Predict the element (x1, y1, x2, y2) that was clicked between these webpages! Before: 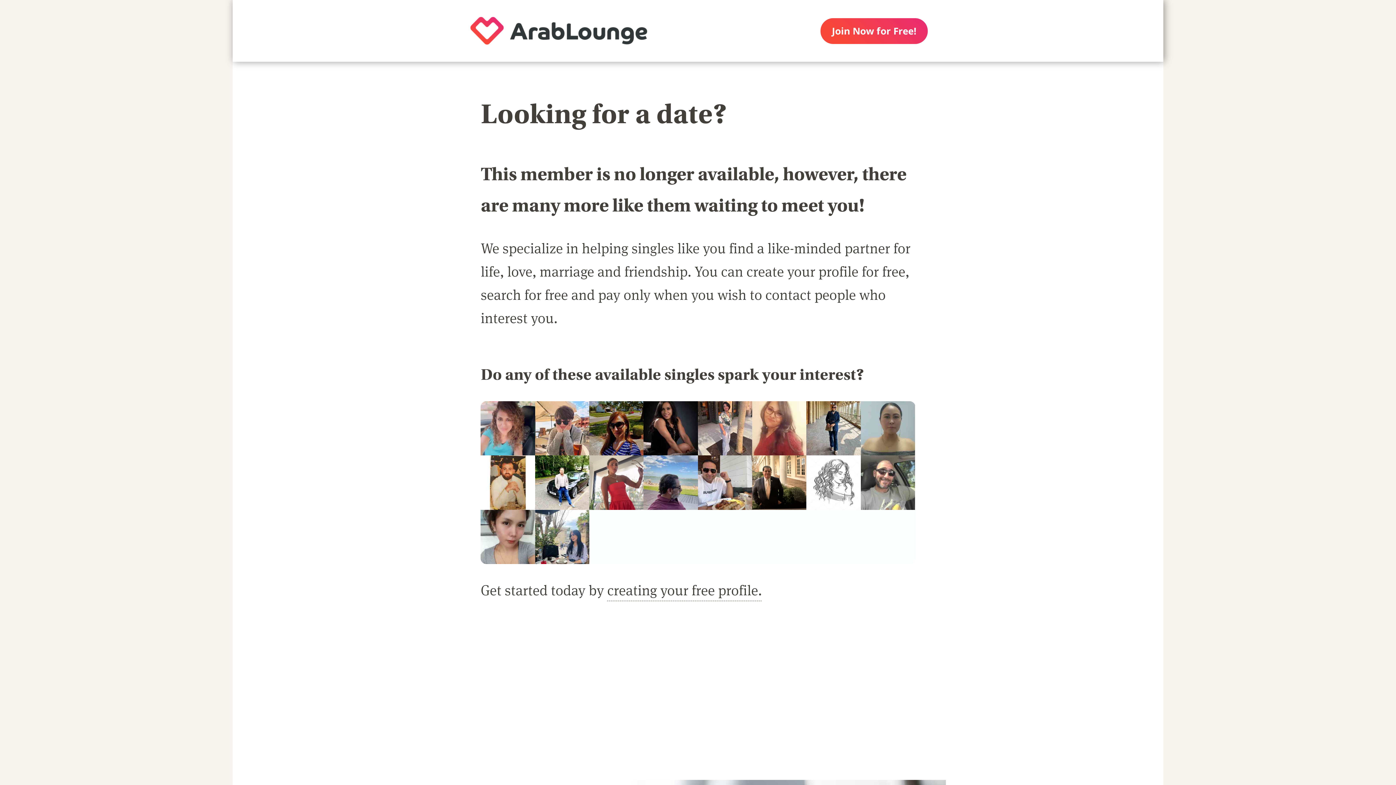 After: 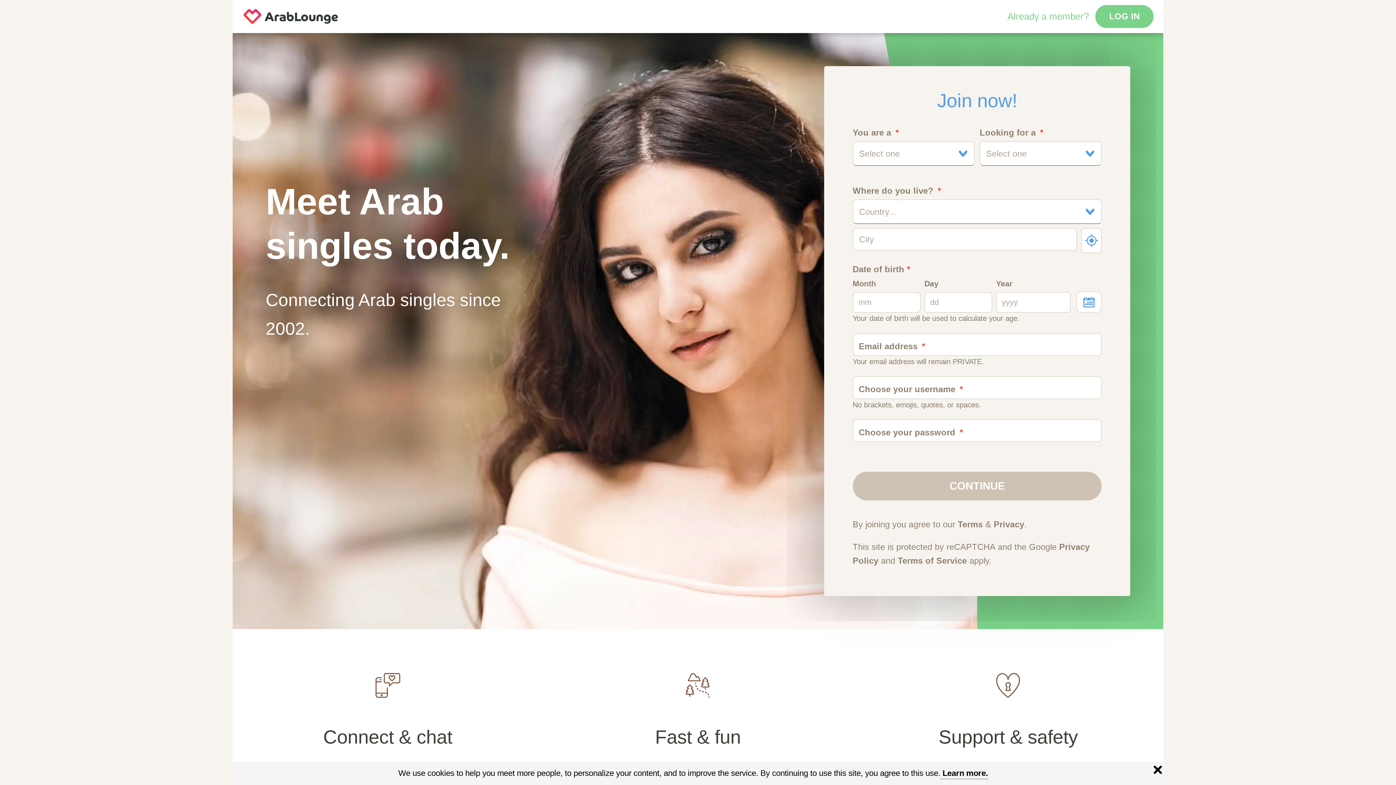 Action: bbox: (607, 580, 761, 601) label: creating your free profile.